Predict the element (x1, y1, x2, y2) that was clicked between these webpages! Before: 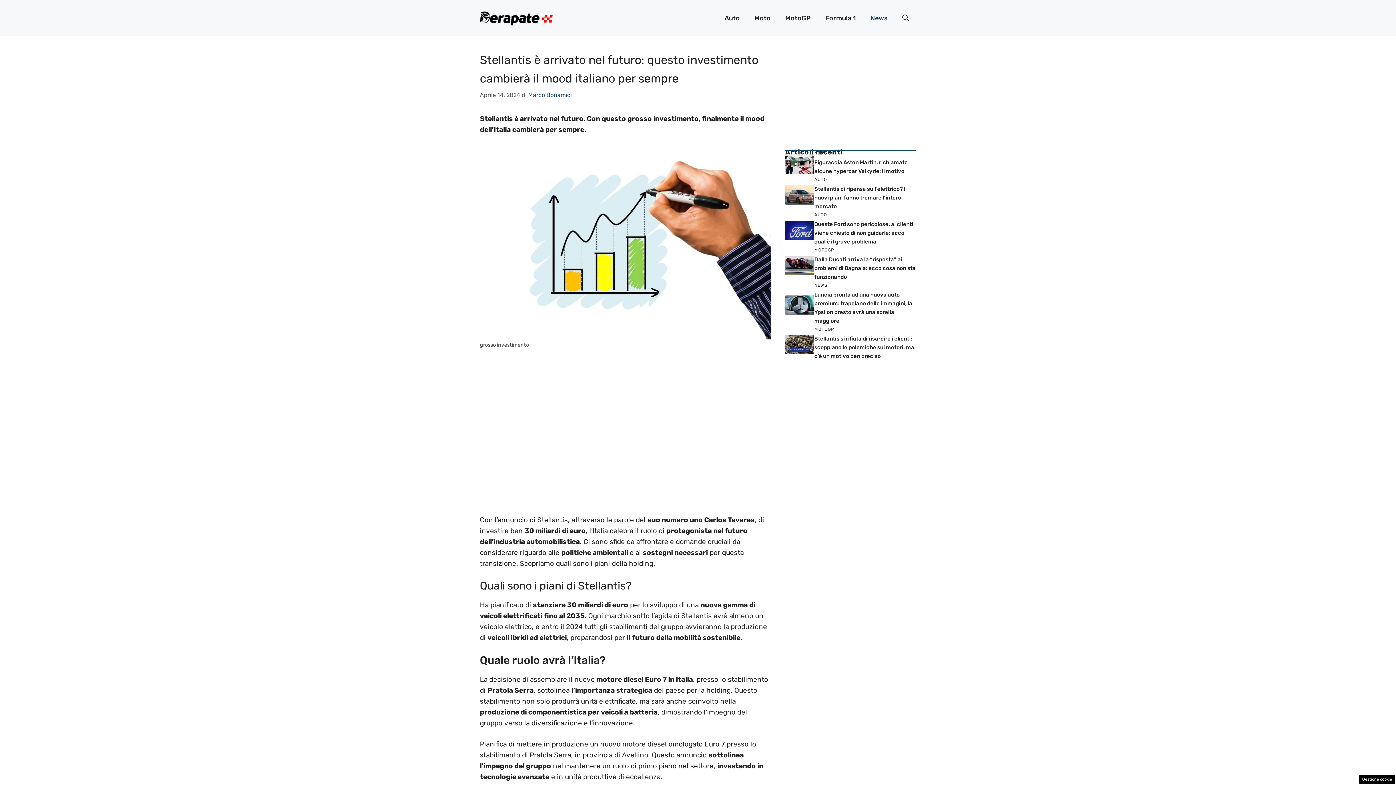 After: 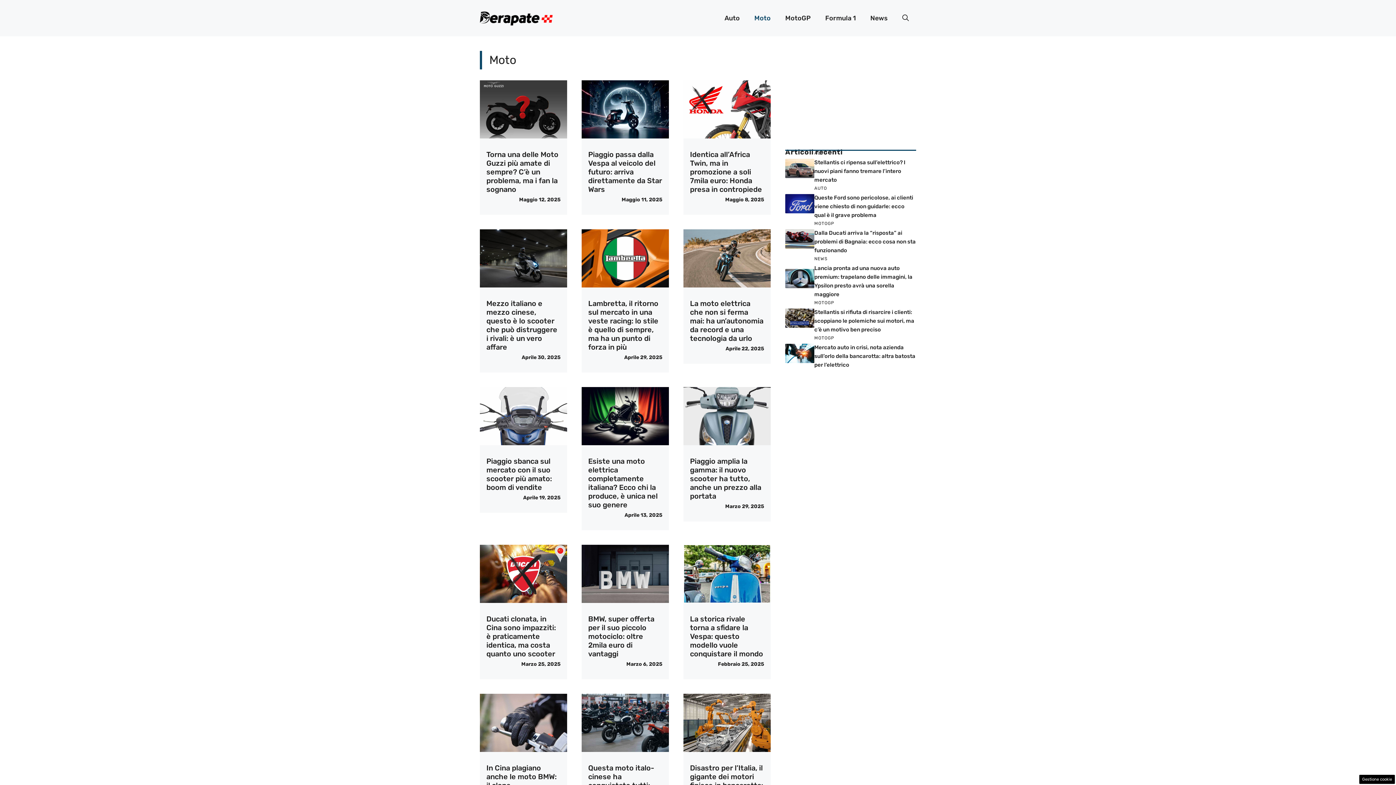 Action: bbox: (747, 7, 778, 29) label: Moto